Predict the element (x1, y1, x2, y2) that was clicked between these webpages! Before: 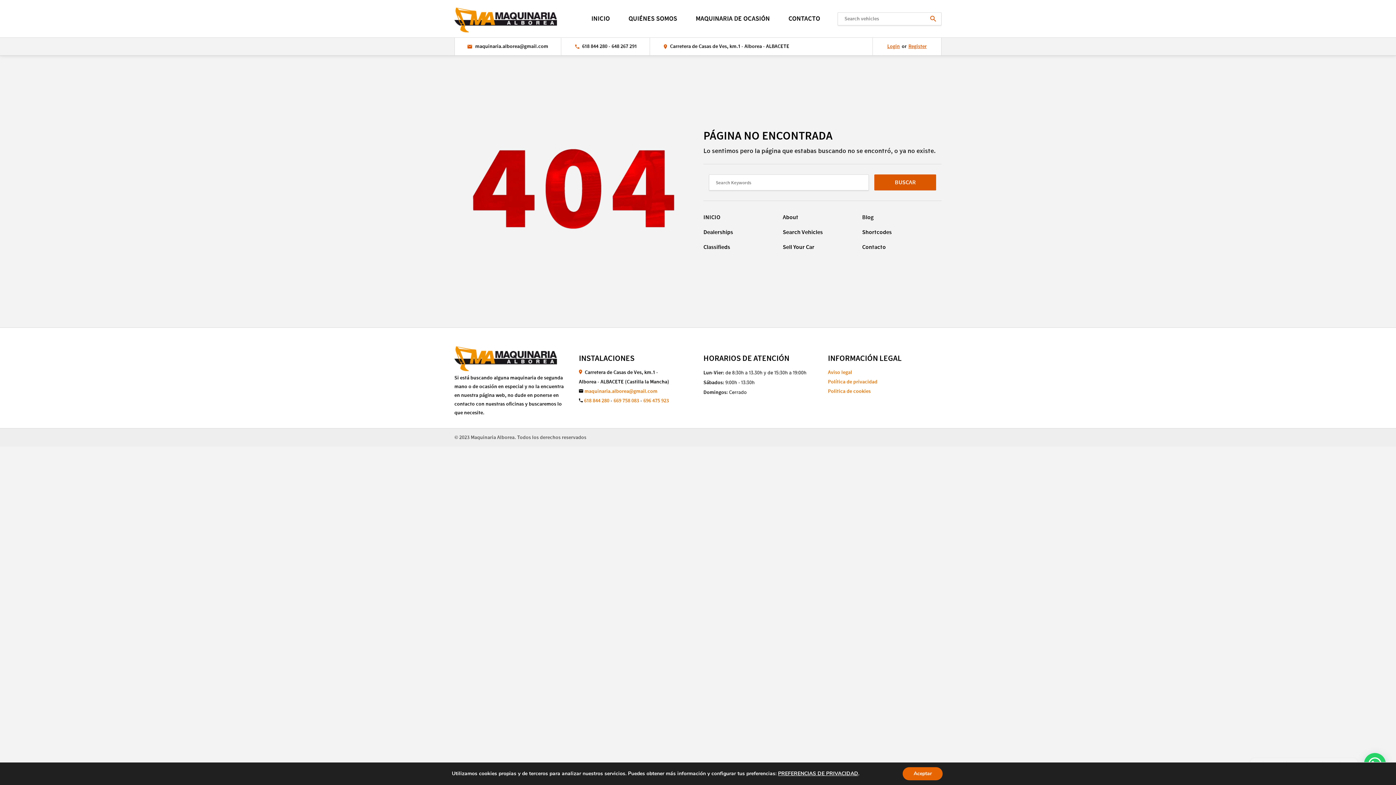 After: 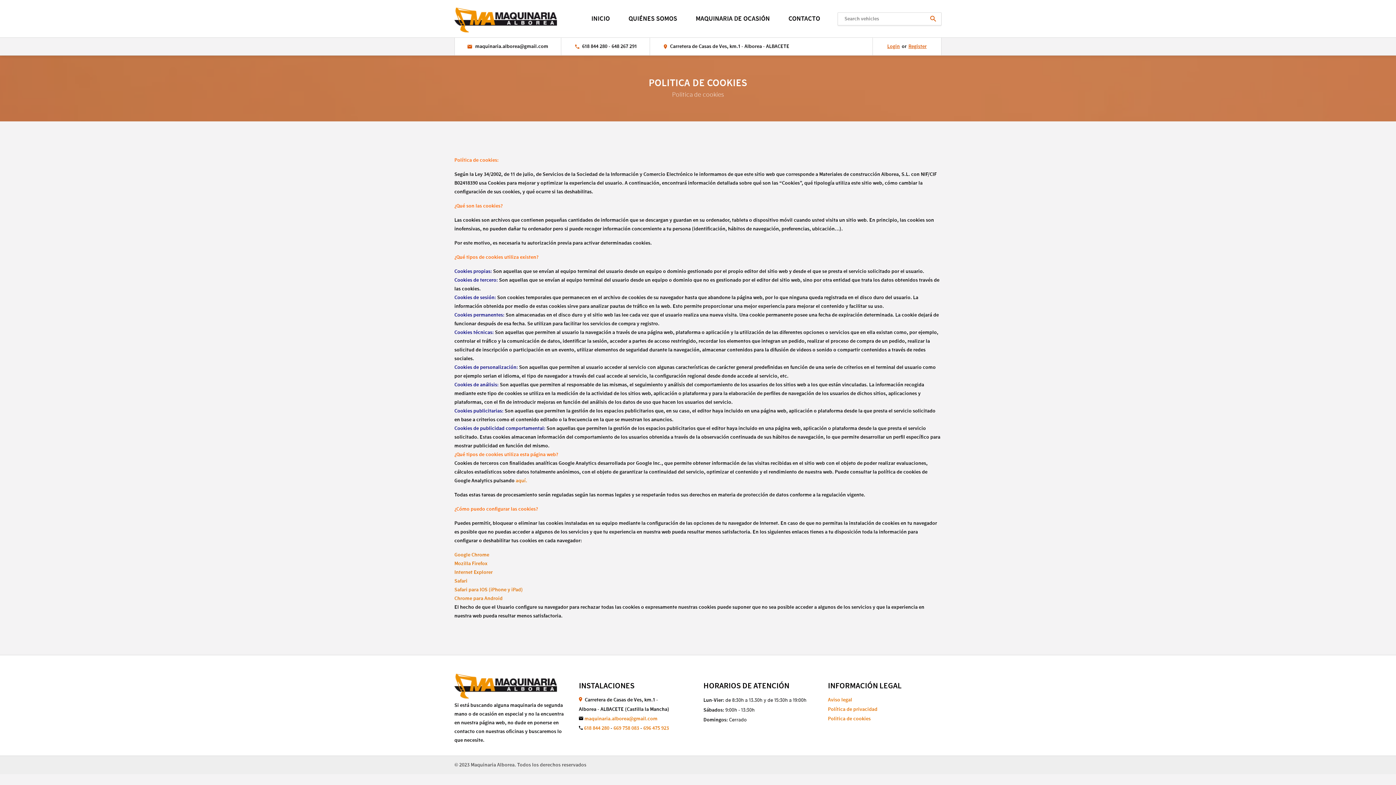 Action: bbox: (828, 388, 870, 394) label: Politica de cookies